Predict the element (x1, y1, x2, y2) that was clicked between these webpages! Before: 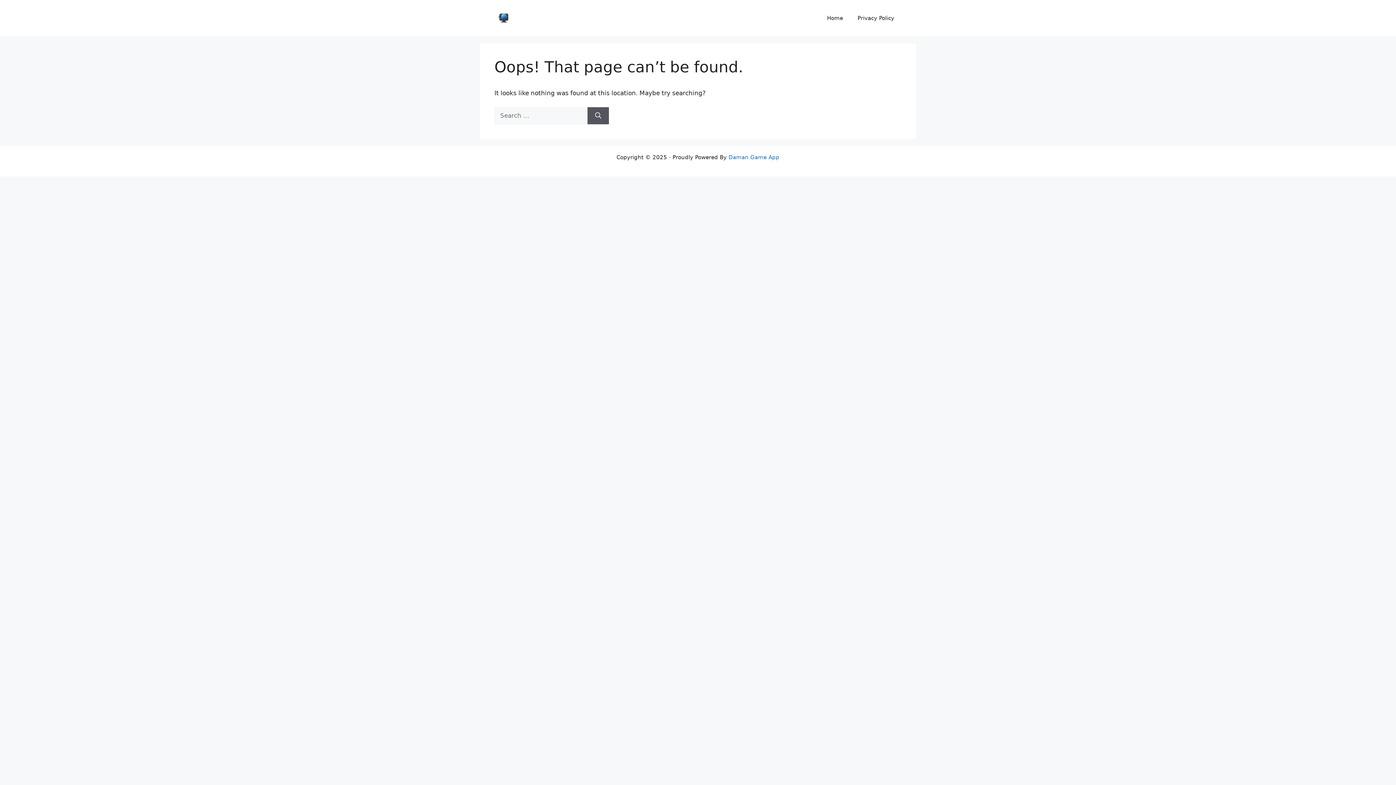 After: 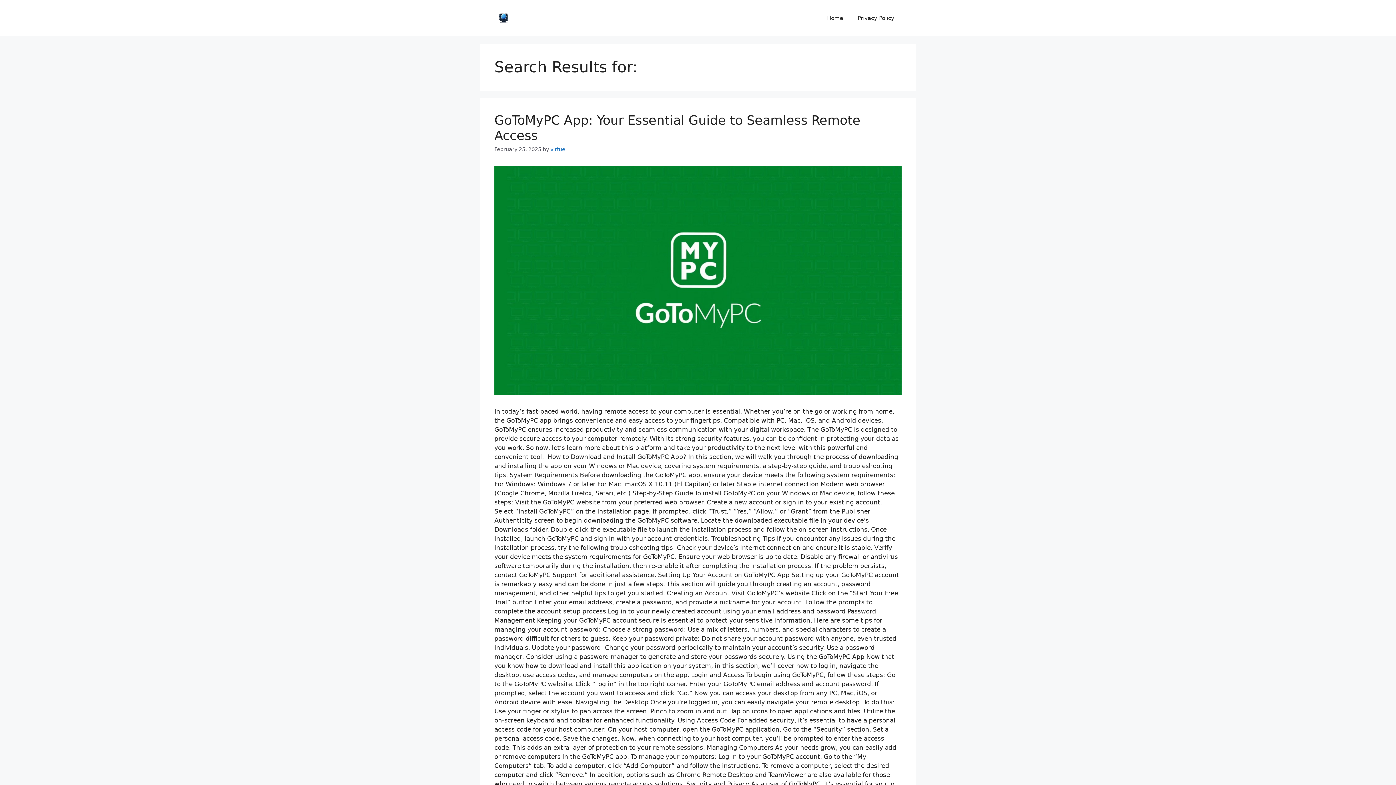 Action: label: Search bbox: (587, 107, 609, 124)